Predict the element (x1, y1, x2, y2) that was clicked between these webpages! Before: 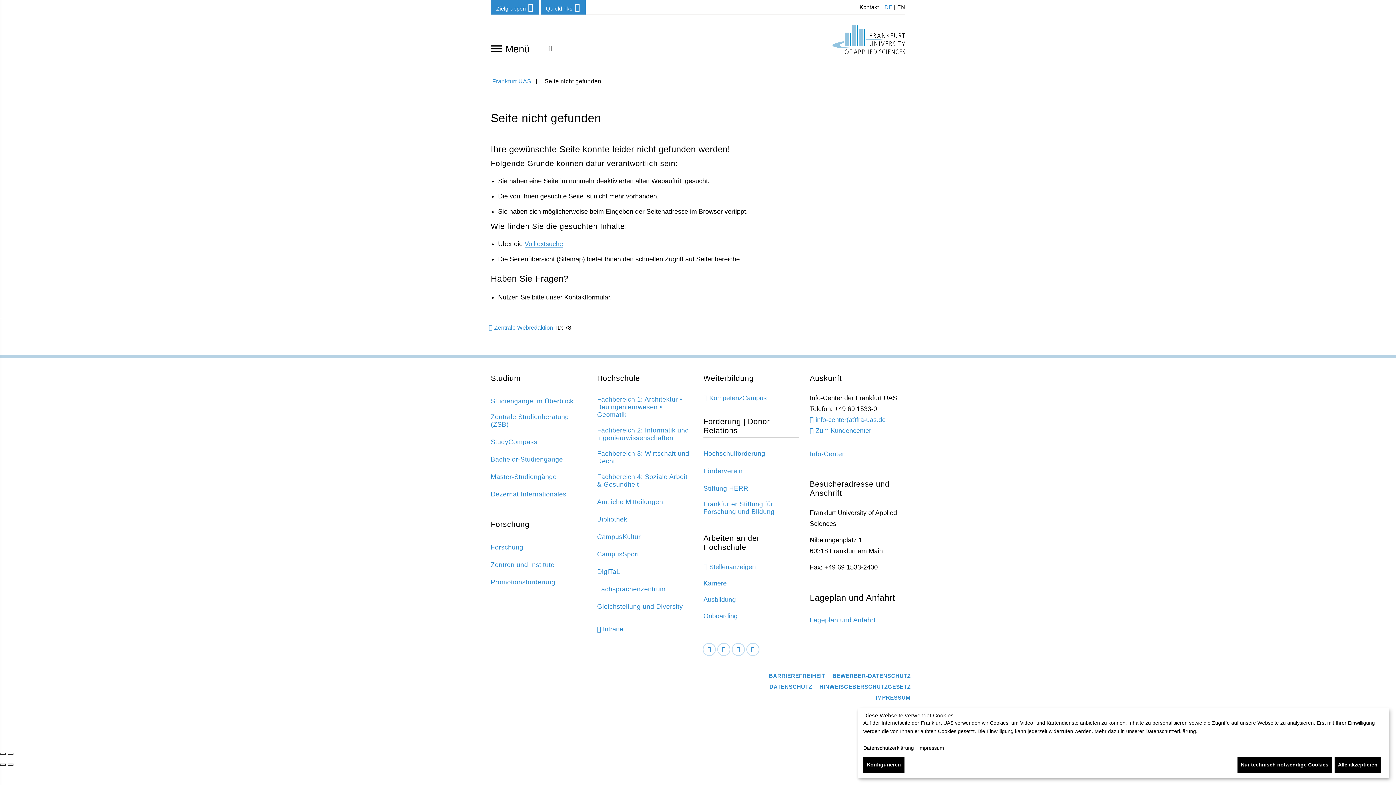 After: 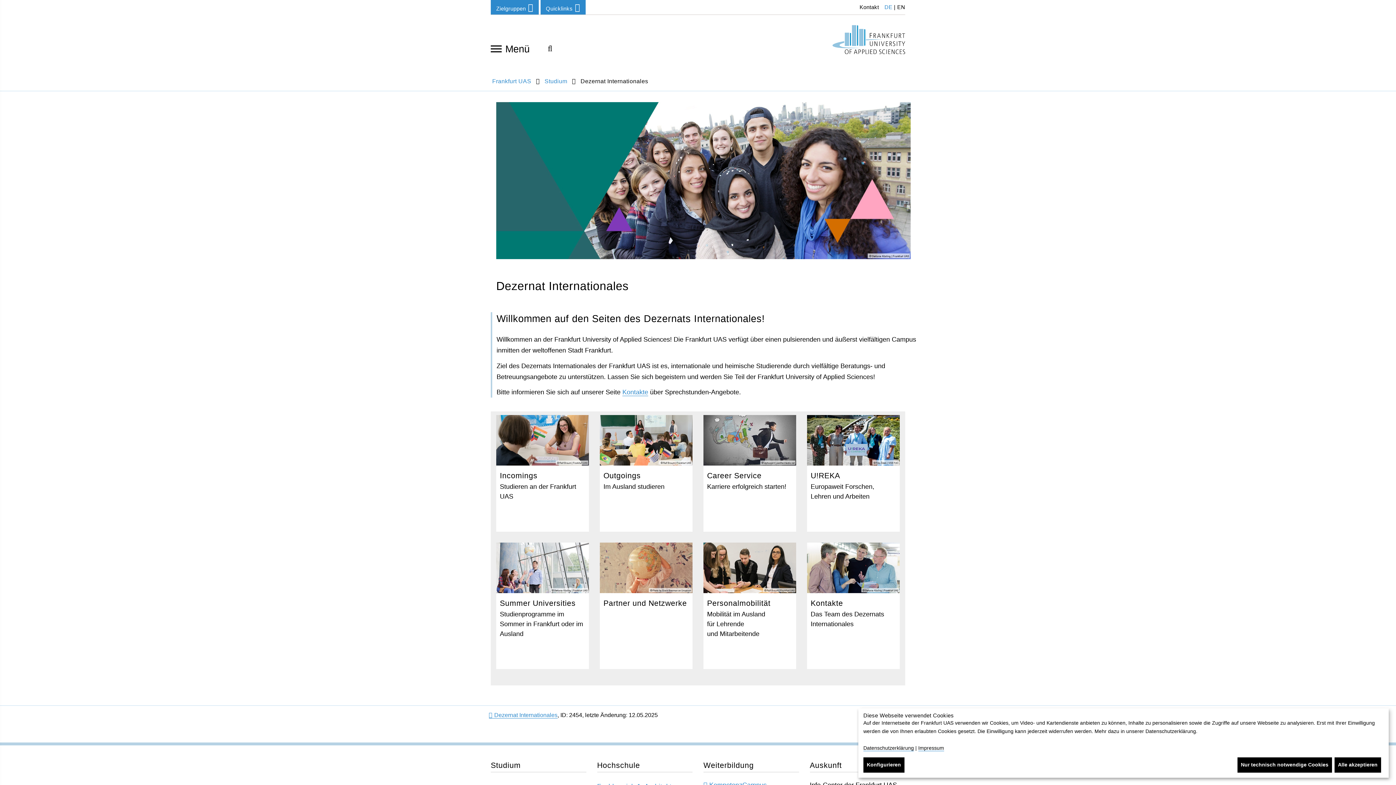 Action: label: Dezernat Internationales bbox: (490, 490, 566, 498)